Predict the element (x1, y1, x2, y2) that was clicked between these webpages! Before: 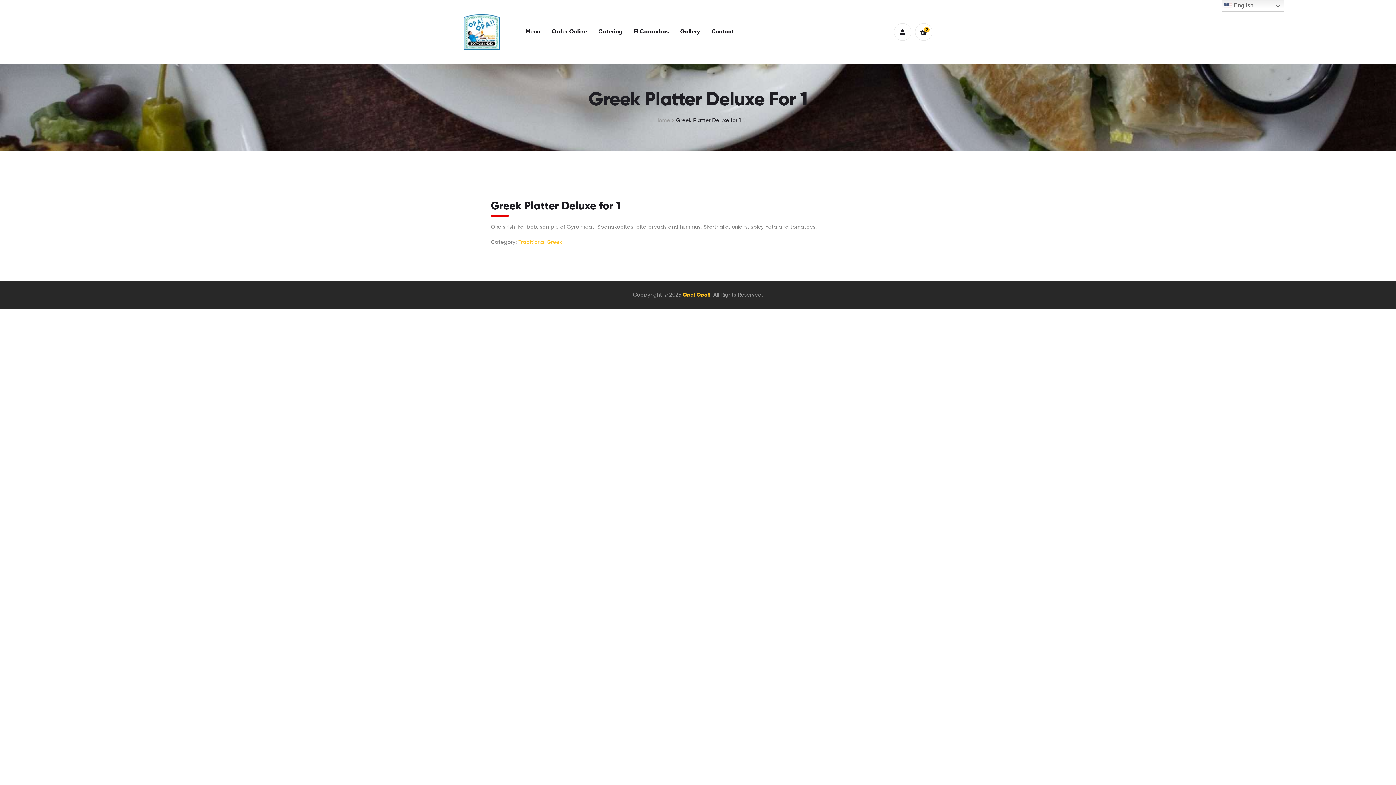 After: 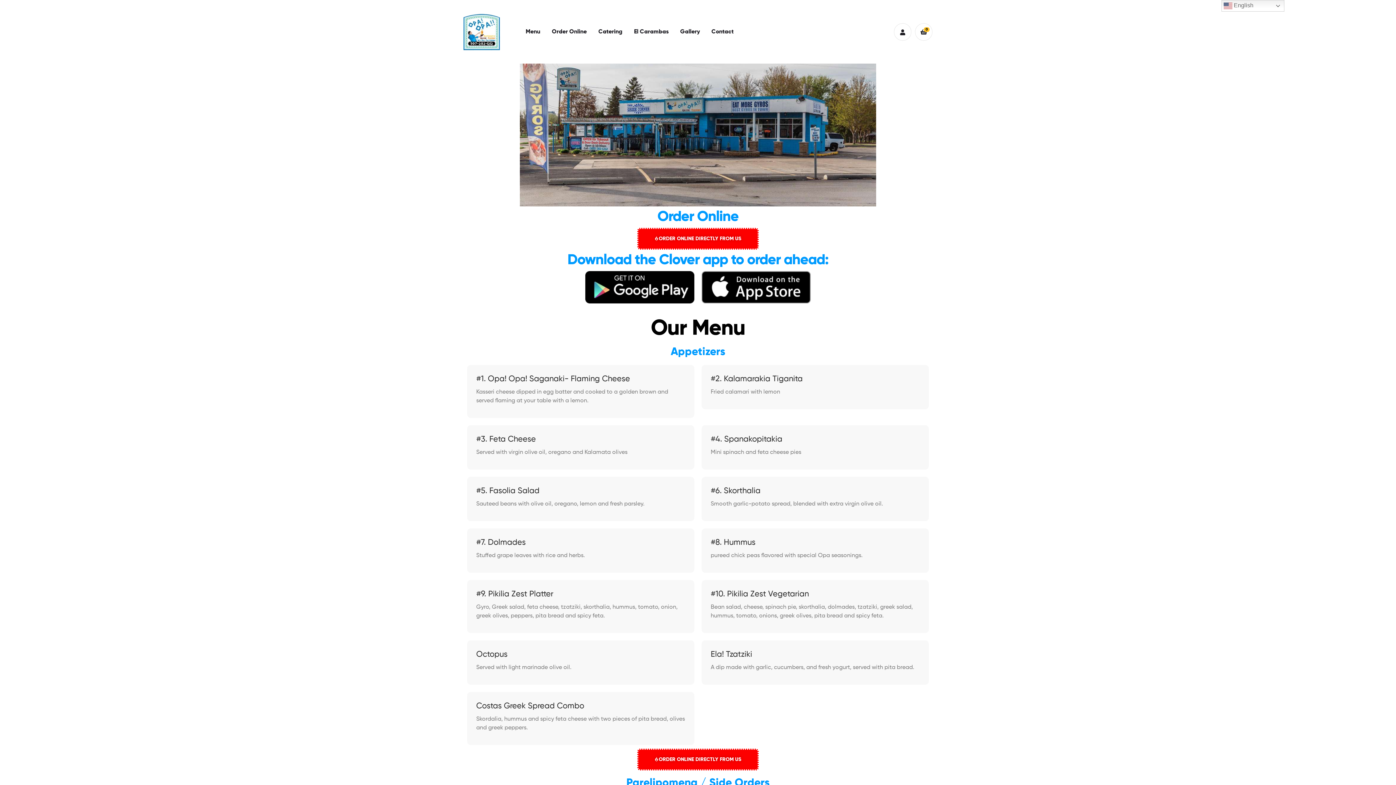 Action: bbox: (655, 115, 670, 125) label: Home